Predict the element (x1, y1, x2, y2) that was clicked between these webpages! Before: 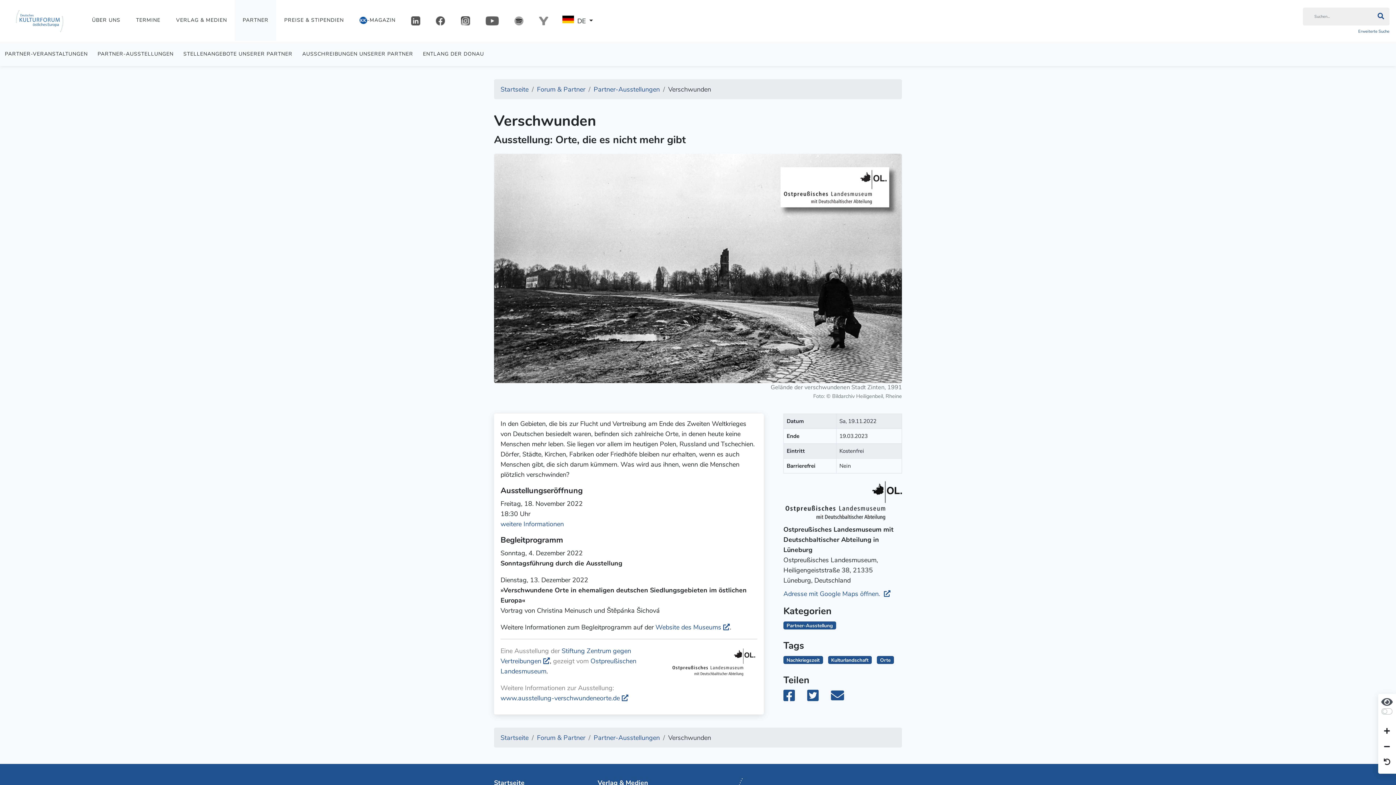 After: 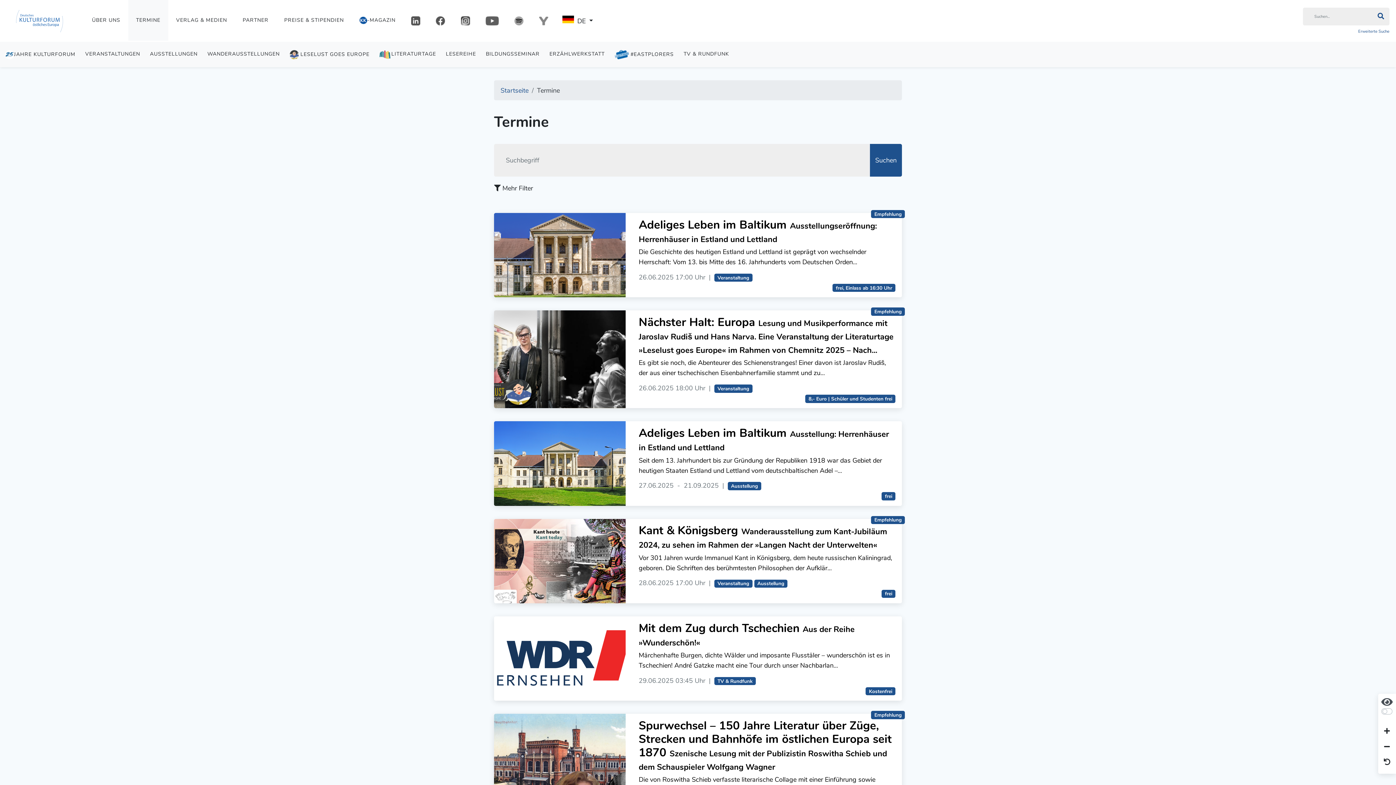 Action: bbox: (128, 0, 168, 40) label: TERMINE